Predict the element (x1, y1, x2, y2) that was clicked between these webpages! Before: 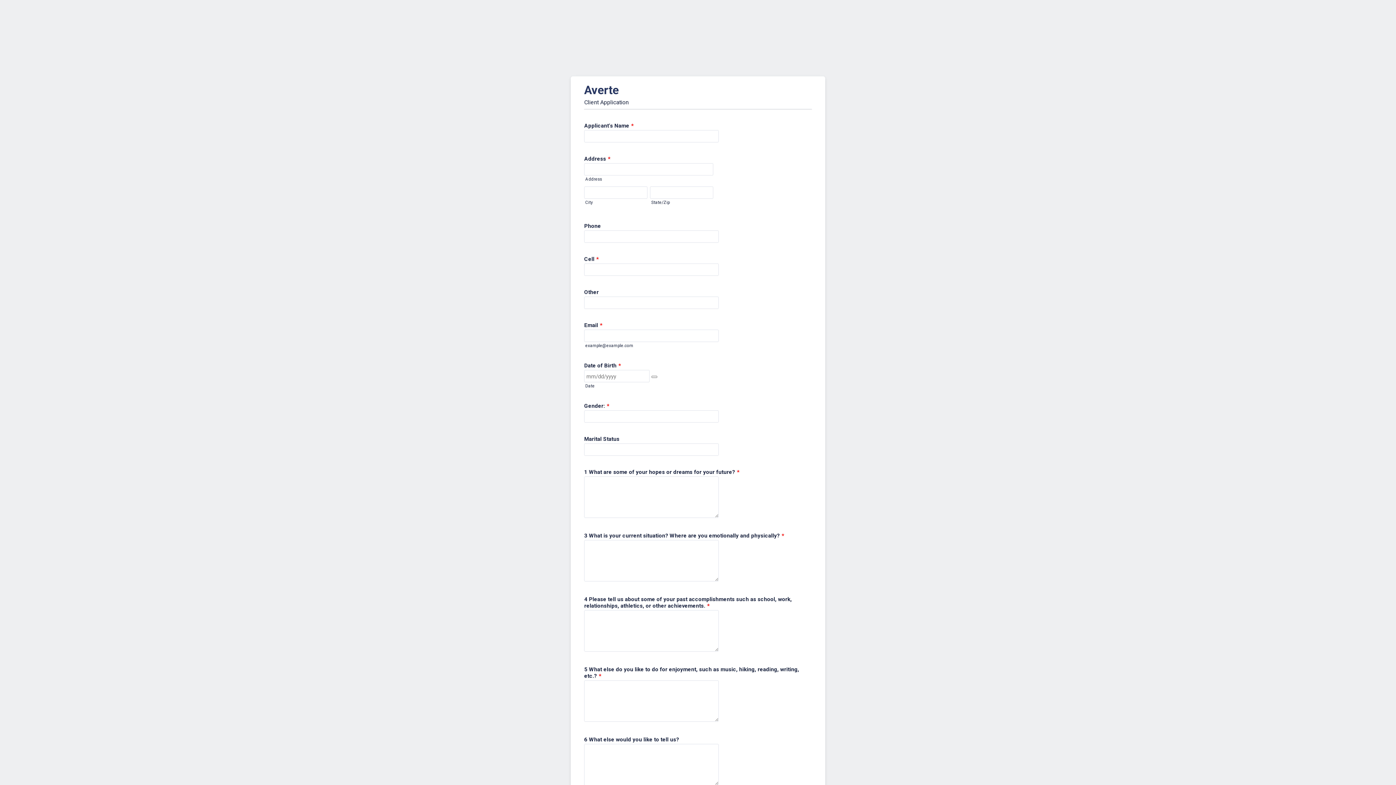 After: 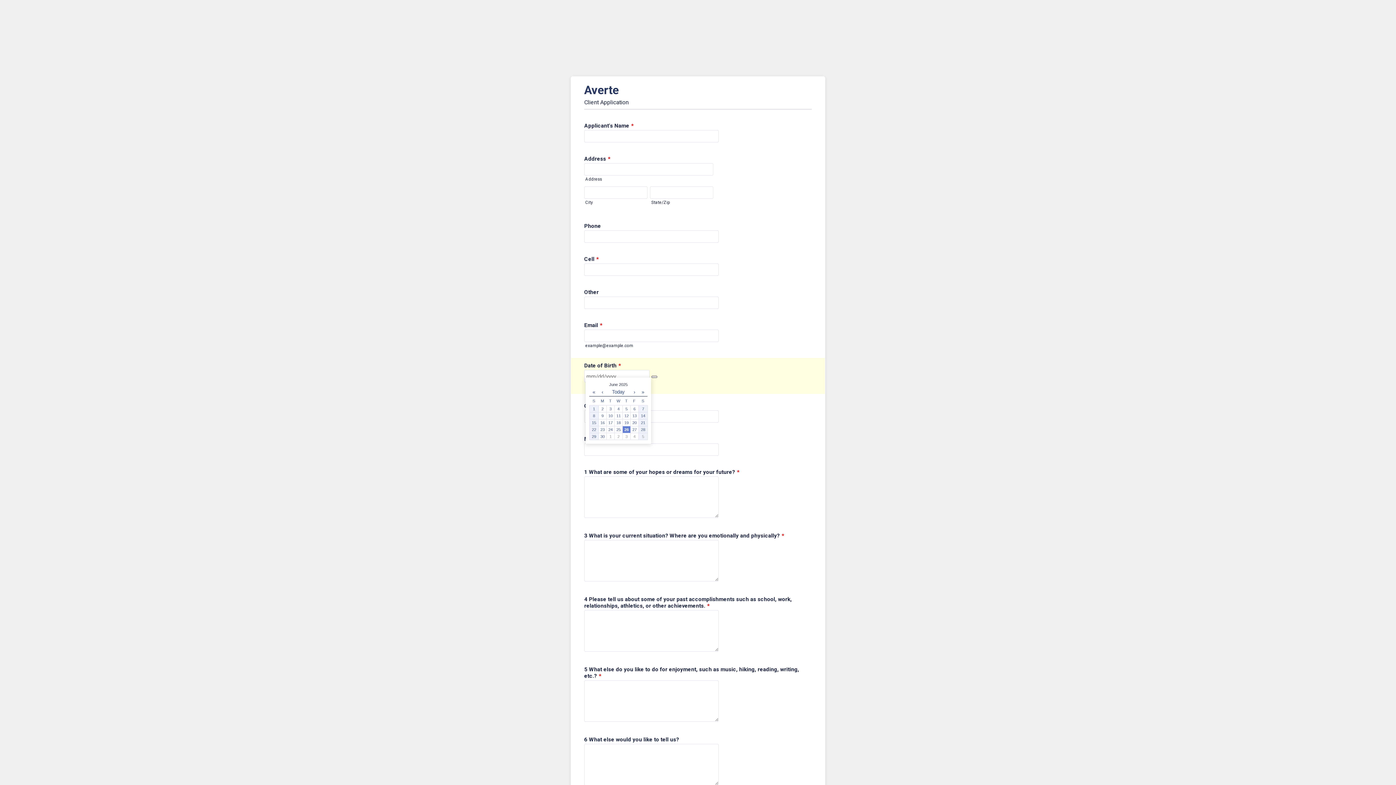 Action: label: Choose Date bbox: (651, 376, 657, 378)